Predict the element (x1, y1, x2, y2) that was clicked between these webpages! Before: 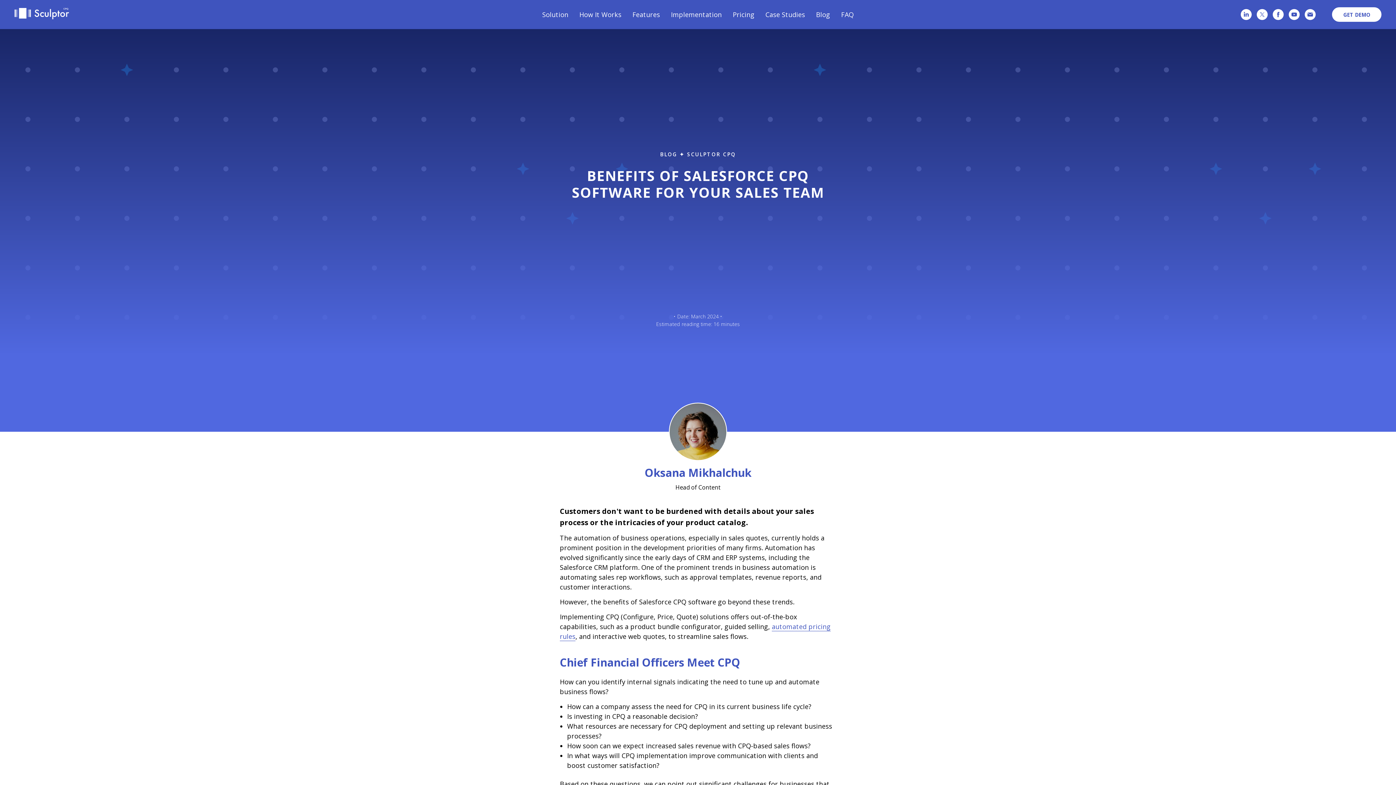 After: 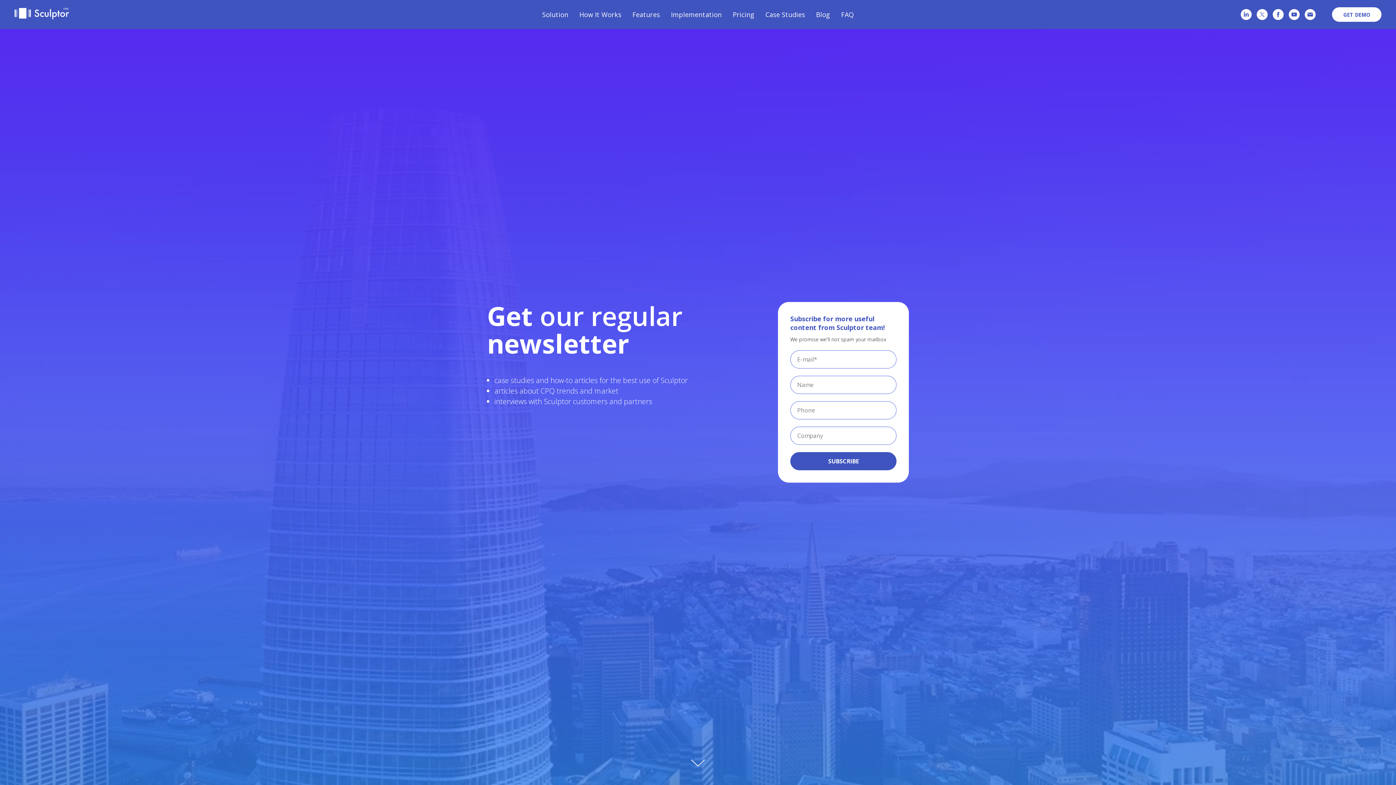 Action: bbox: (765, 10, 805, 18) label: Case Studies